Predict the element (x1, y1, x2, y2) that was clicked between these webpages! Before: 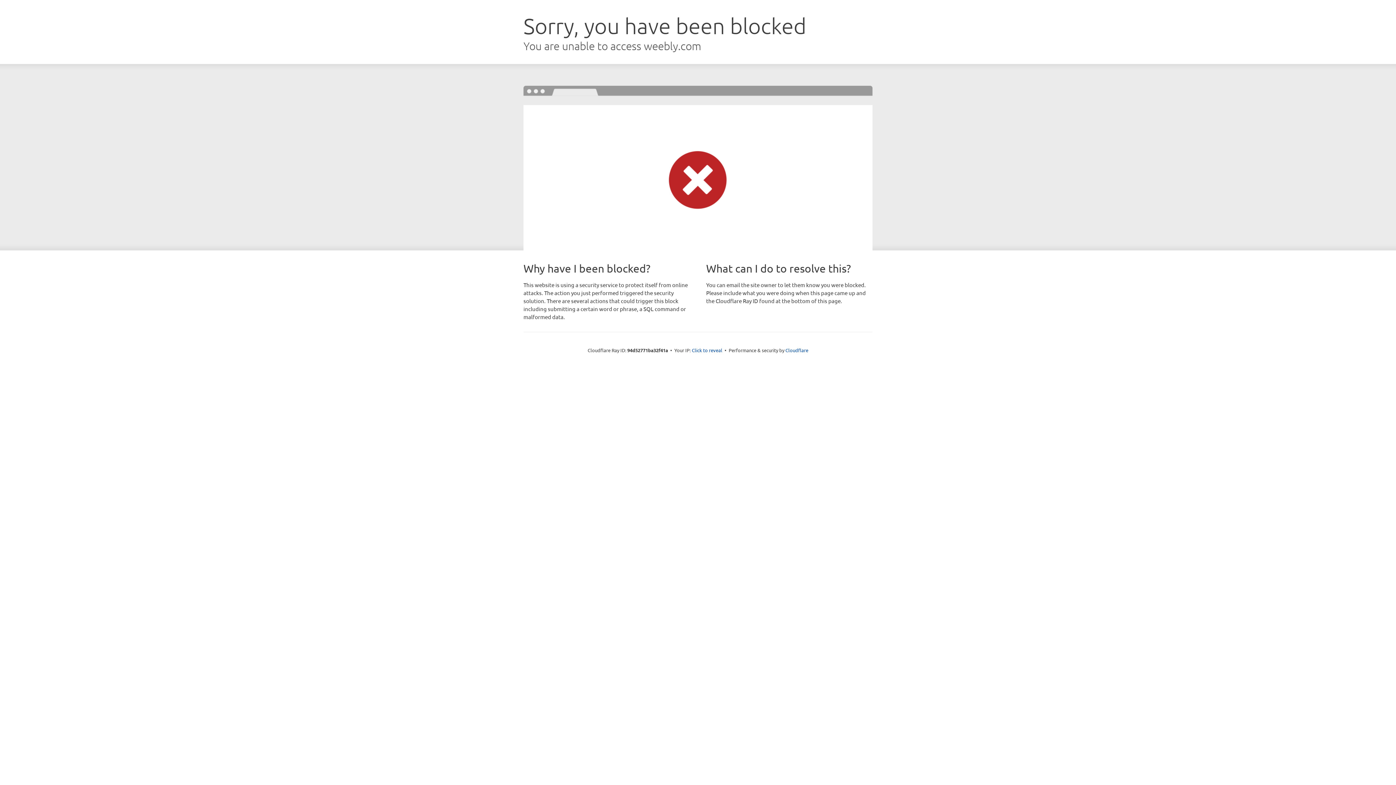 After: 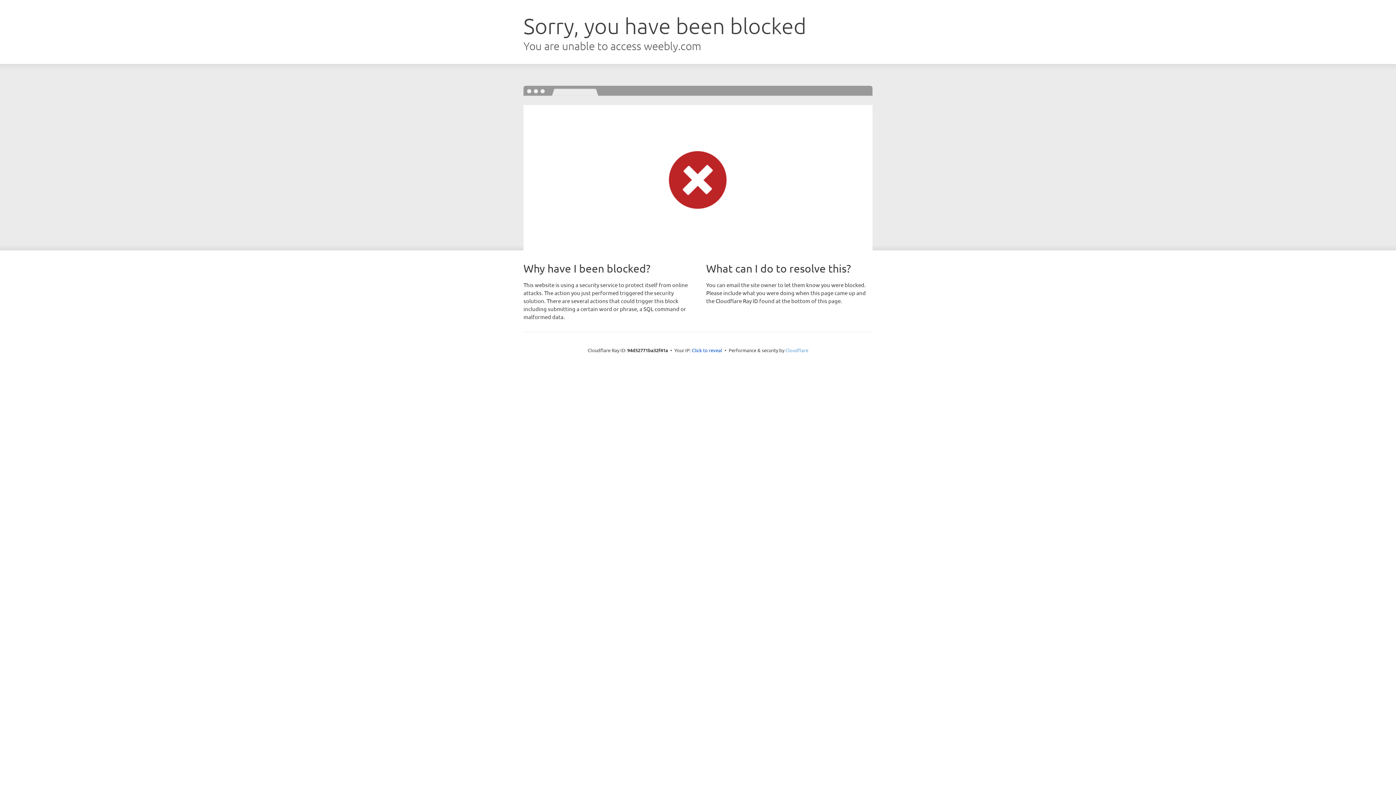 Action: bbox: (785, 347, 808, 353) label: Cloudflare